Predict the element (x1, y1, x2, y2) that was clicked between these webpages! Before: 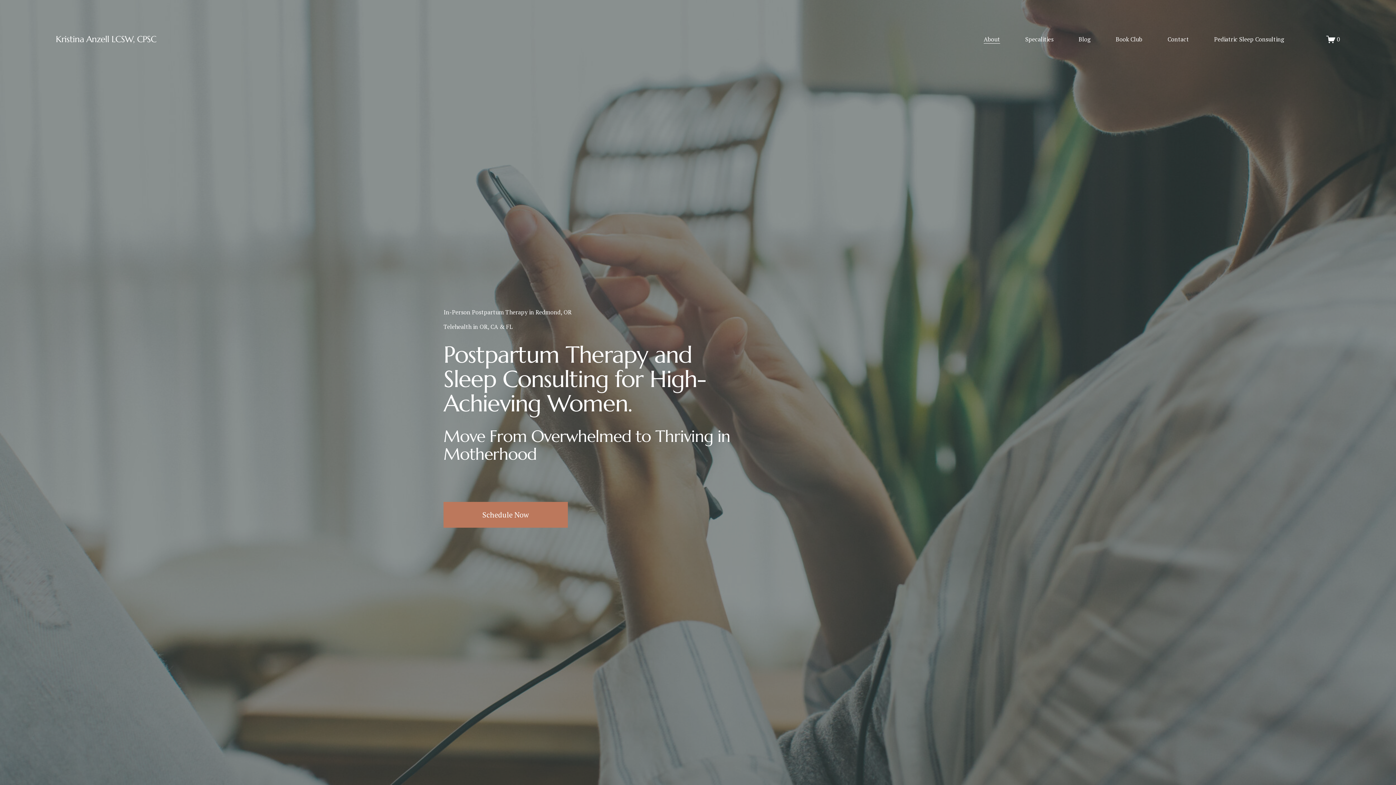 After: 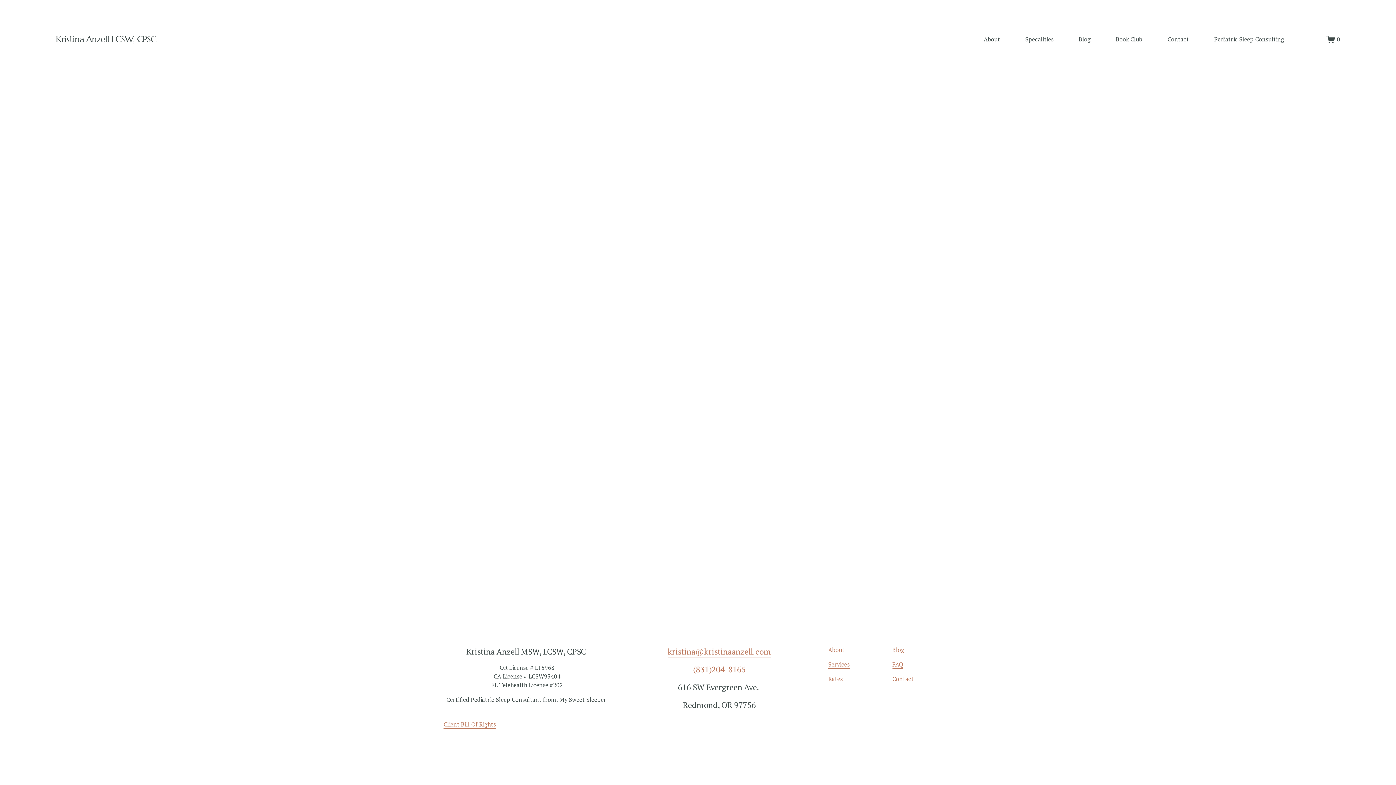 Action: label: 0 bbox: (1326, 34, 1340, 43)